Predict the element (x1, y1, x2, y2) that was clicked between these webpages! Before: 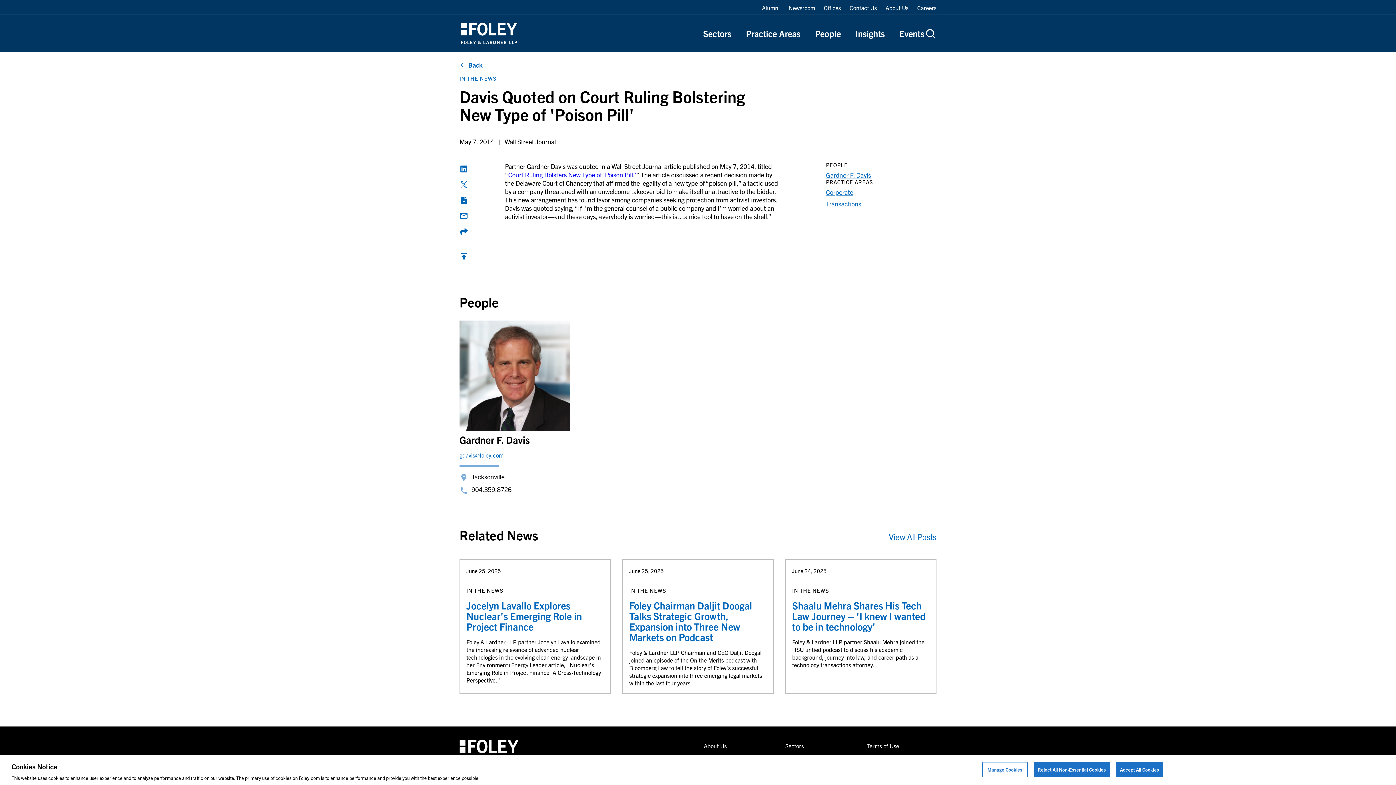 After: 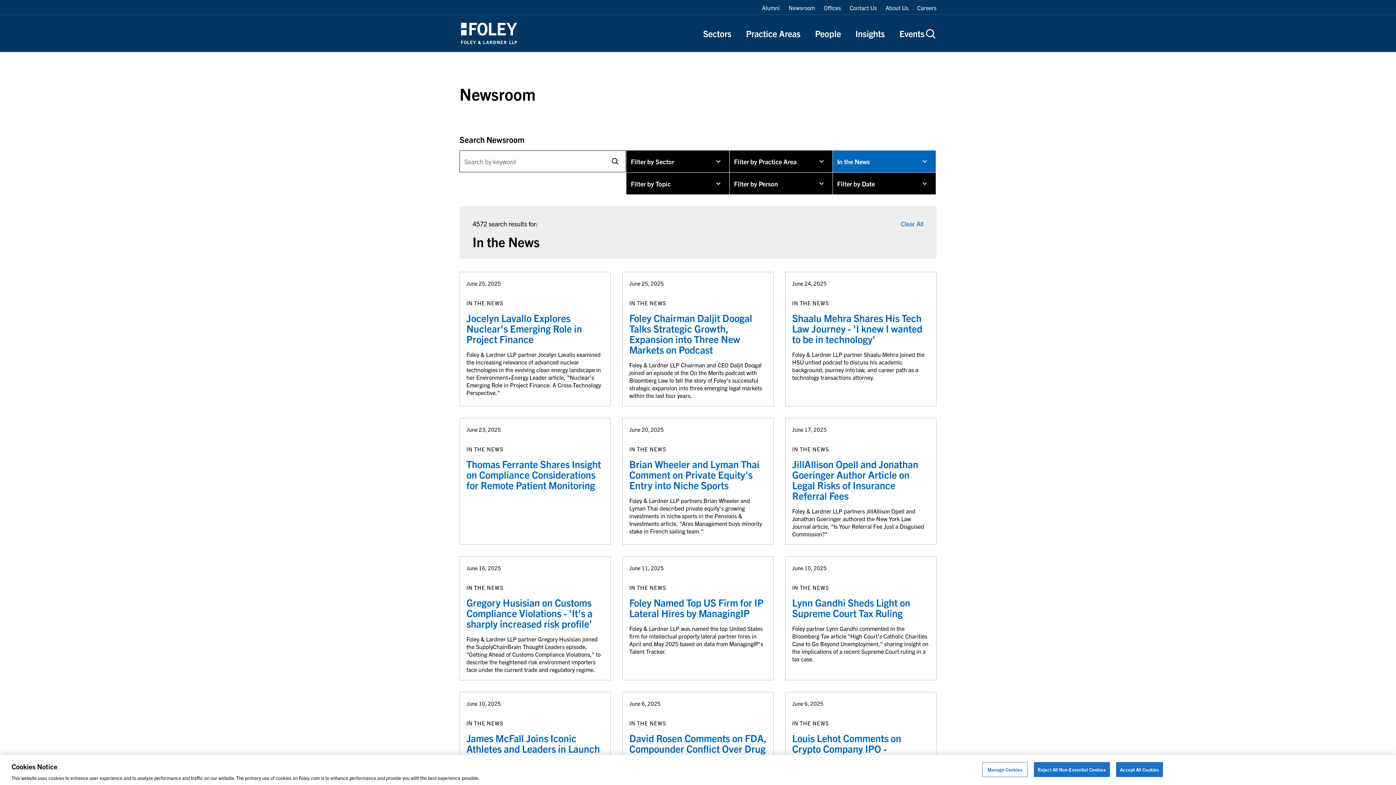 Action: label: IN THE NEWS bbox: (459, 74, 496, 81)